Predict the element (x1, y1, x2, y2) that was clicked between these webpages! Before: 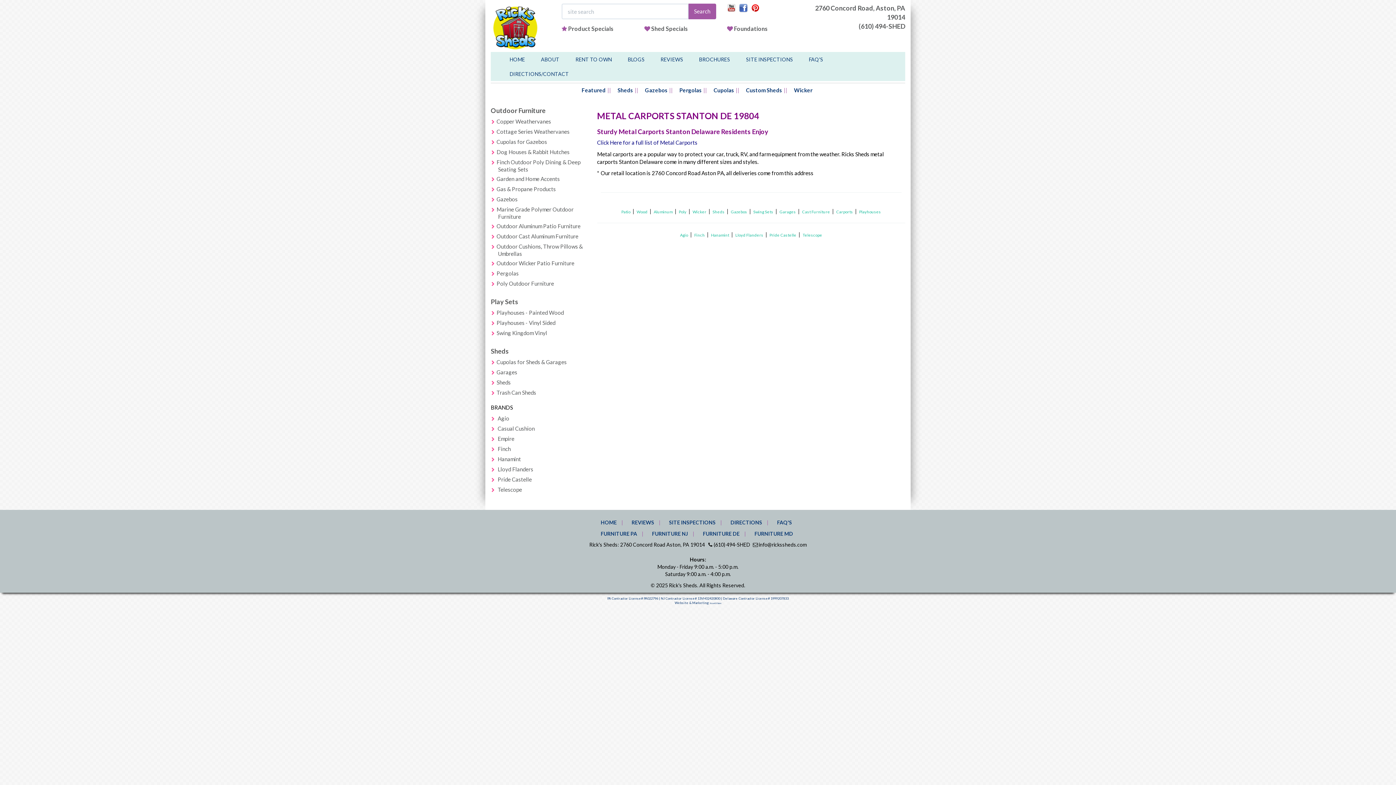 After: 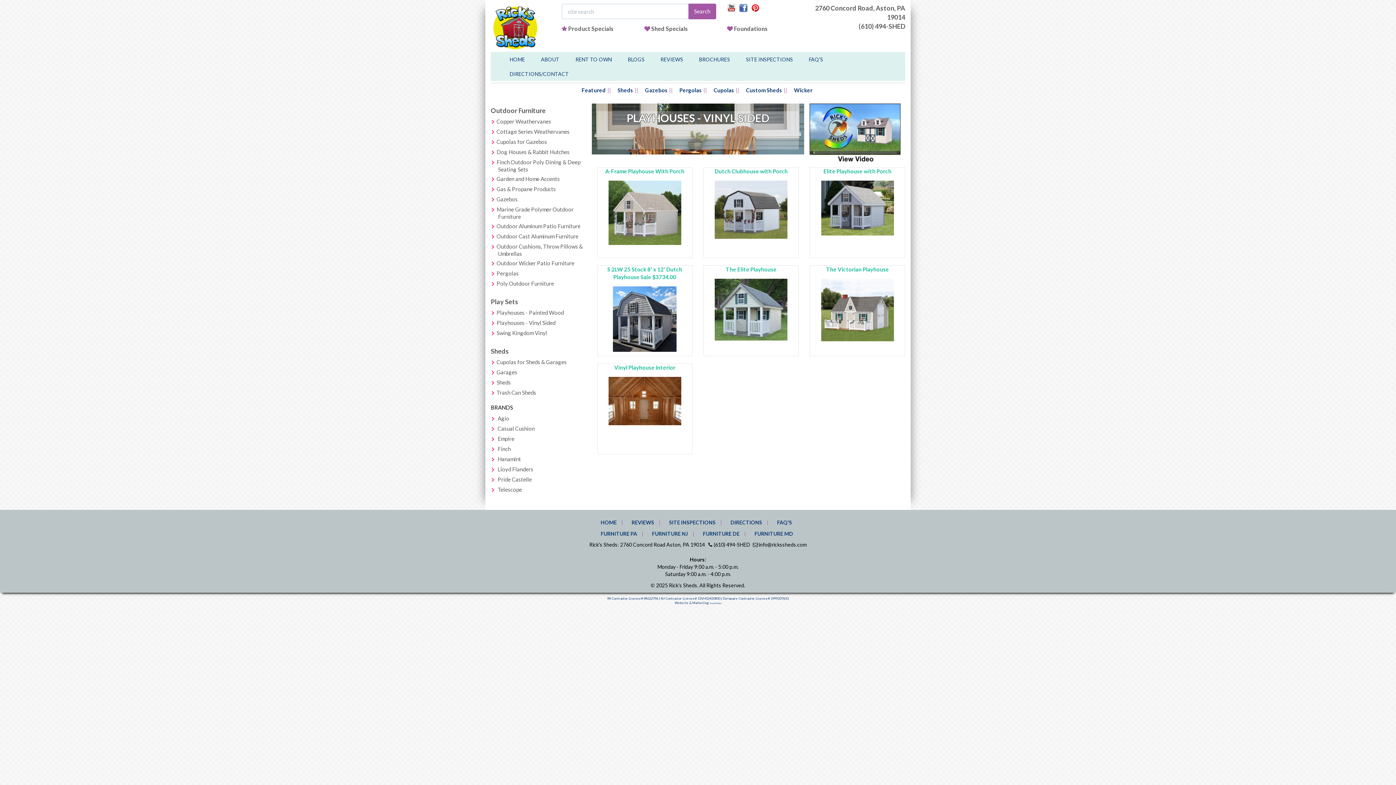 Action: label: Playhouses - Vinyl Sided bbox: (496, 319, 555, 326)